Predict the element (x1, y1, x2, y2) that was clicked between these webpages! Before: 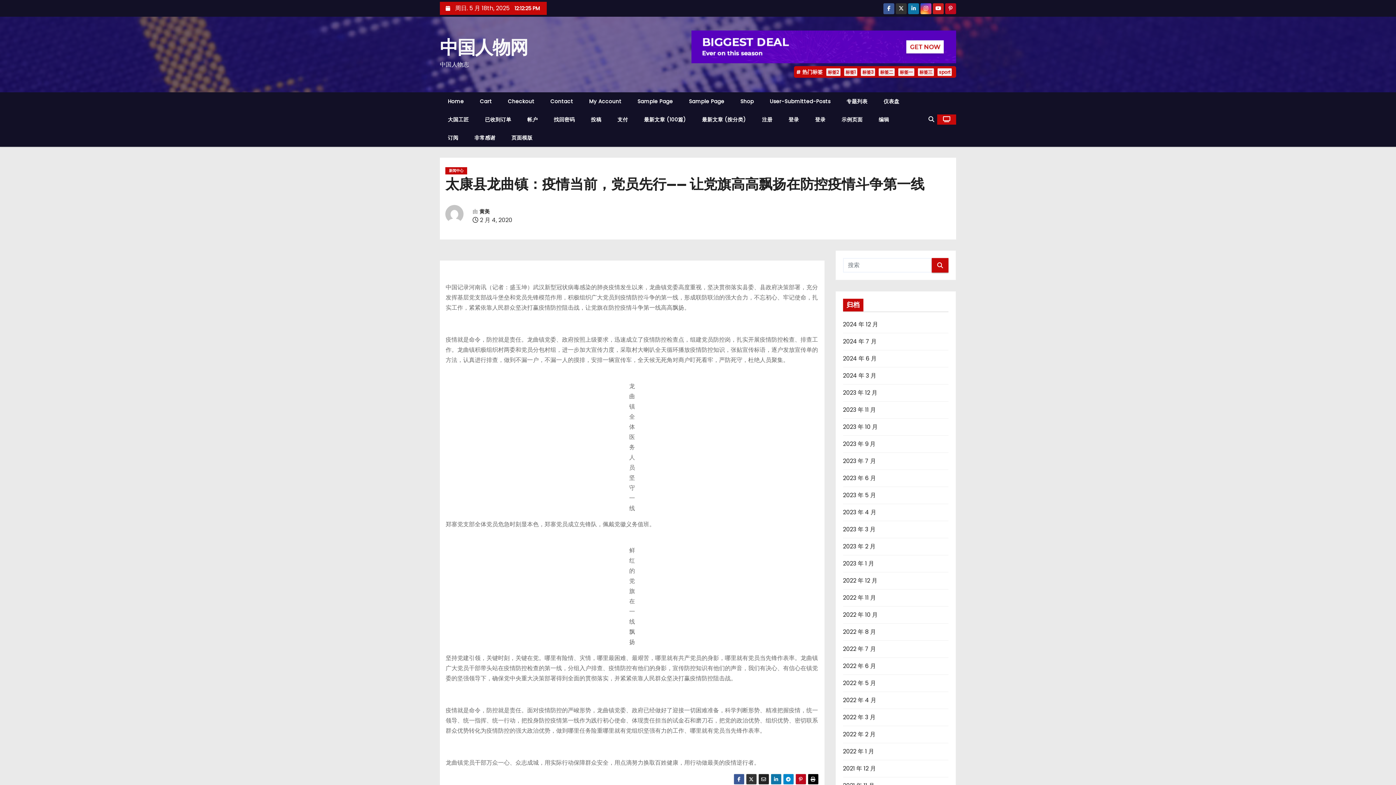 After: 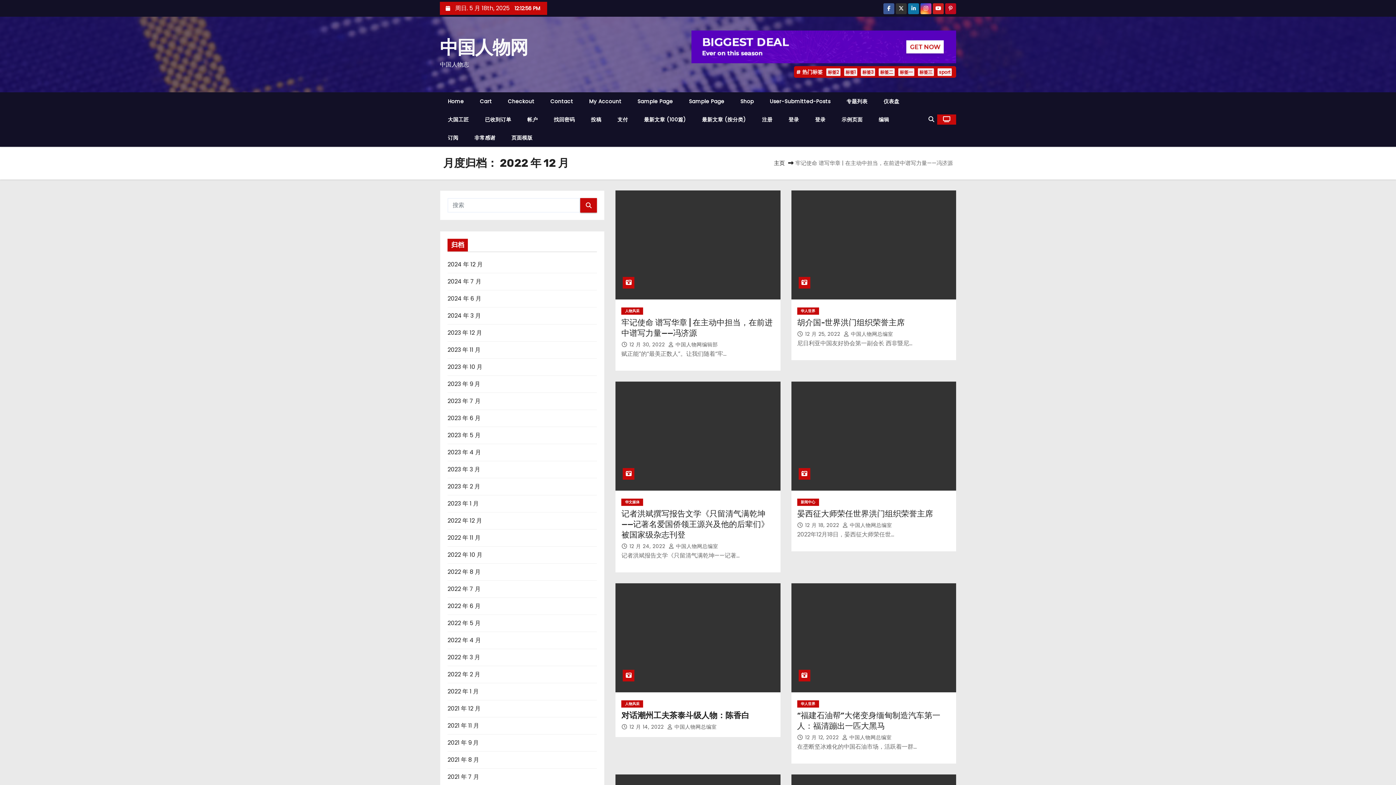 Action: bbox: (843, 576, 877, 585) label: 2022 年 12 月